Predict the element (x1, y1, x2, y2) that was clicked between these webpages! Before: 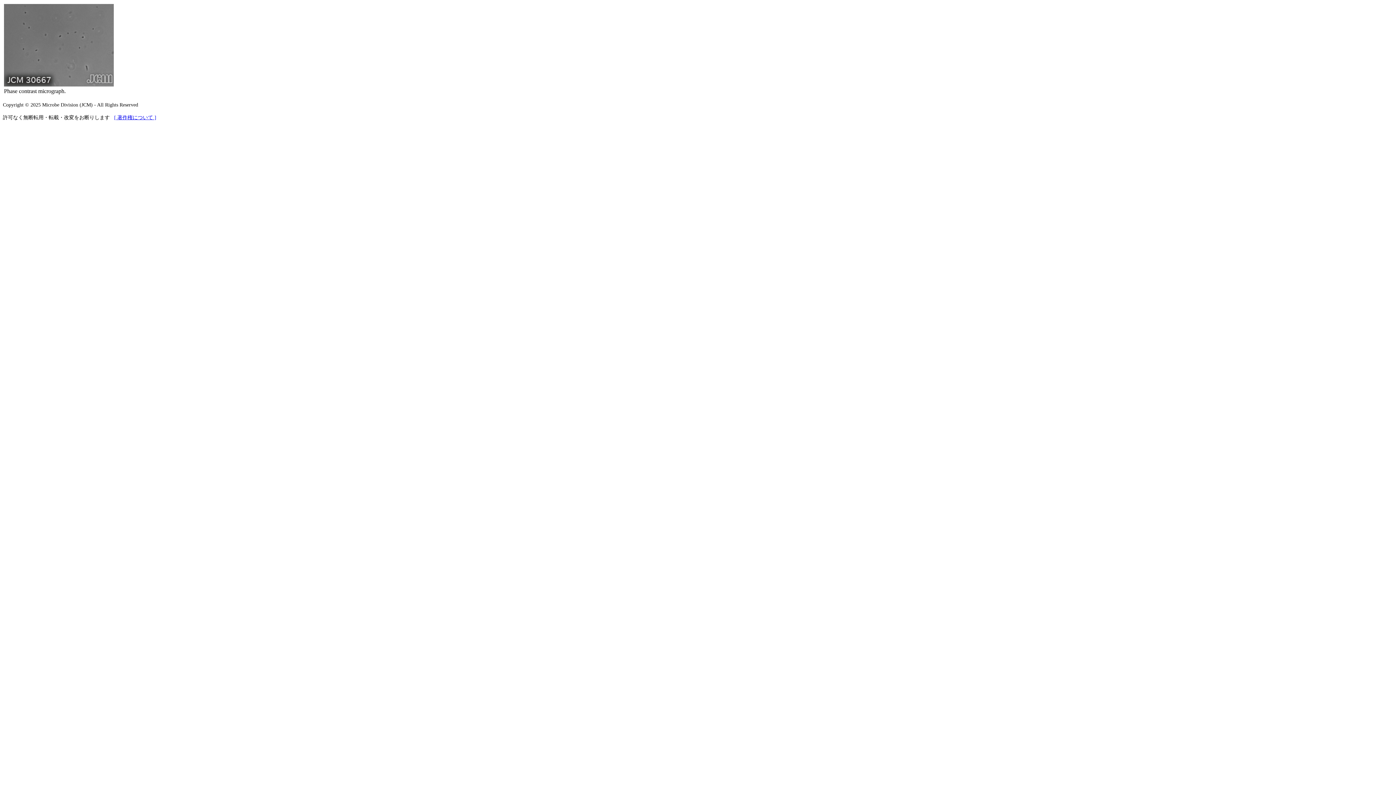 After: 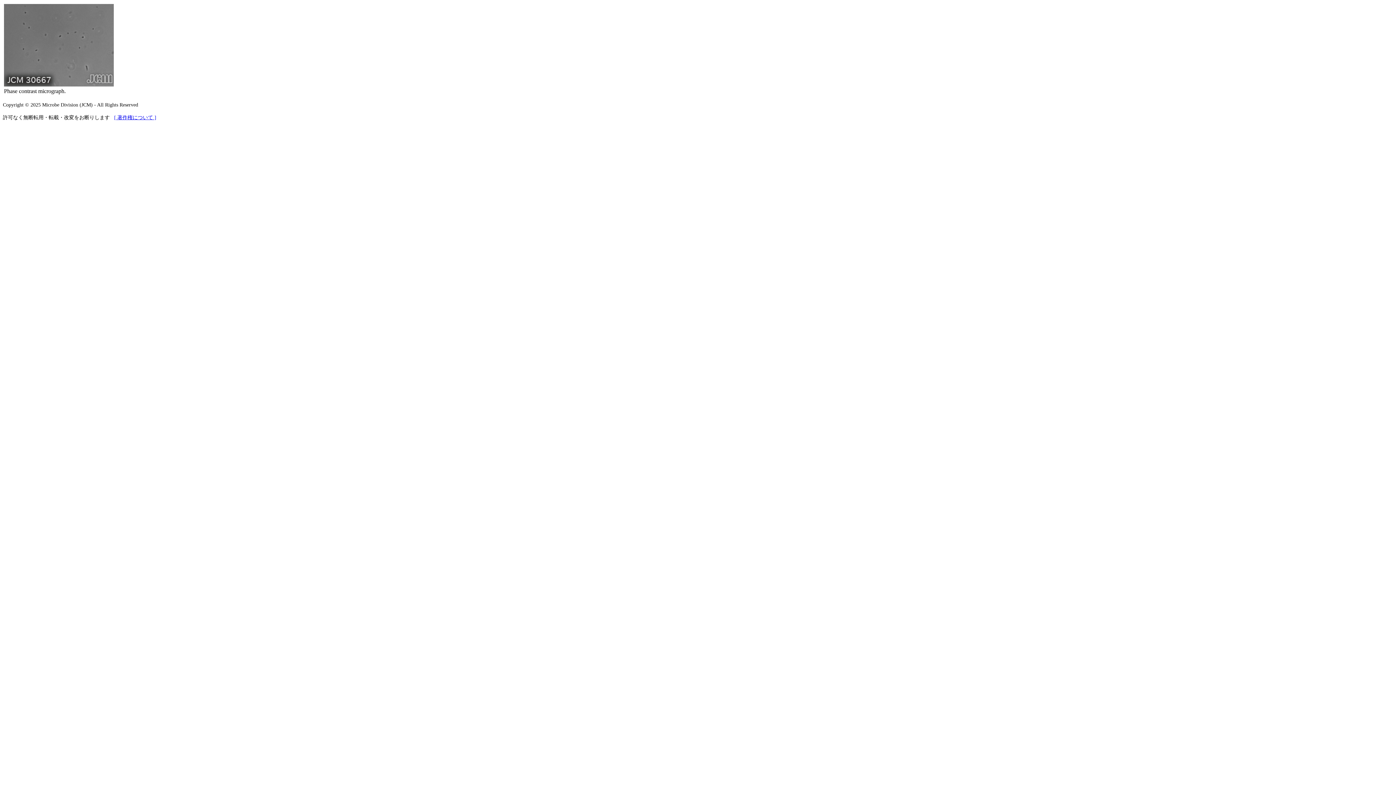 Action: label: [ 著作権について ] bbox: (114, 114, 156, 120)